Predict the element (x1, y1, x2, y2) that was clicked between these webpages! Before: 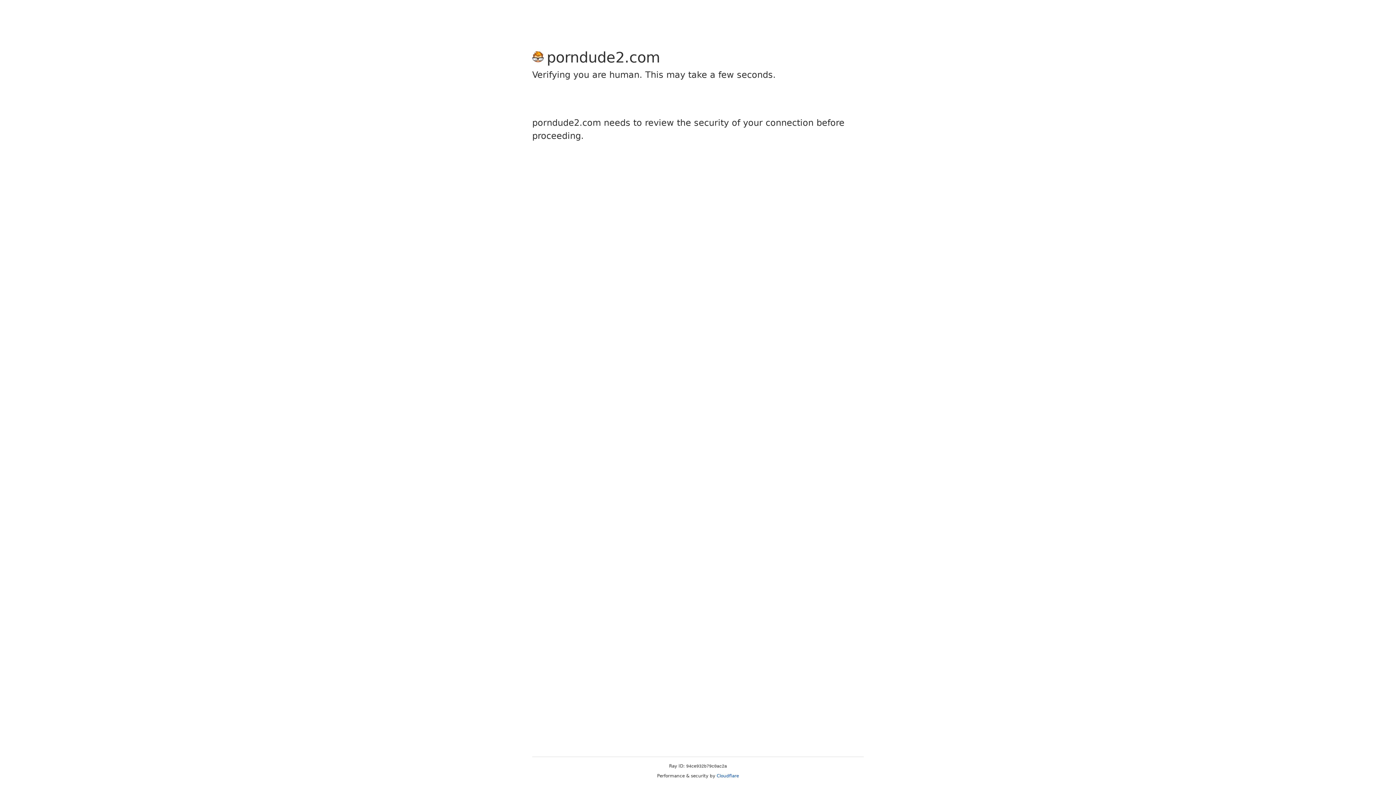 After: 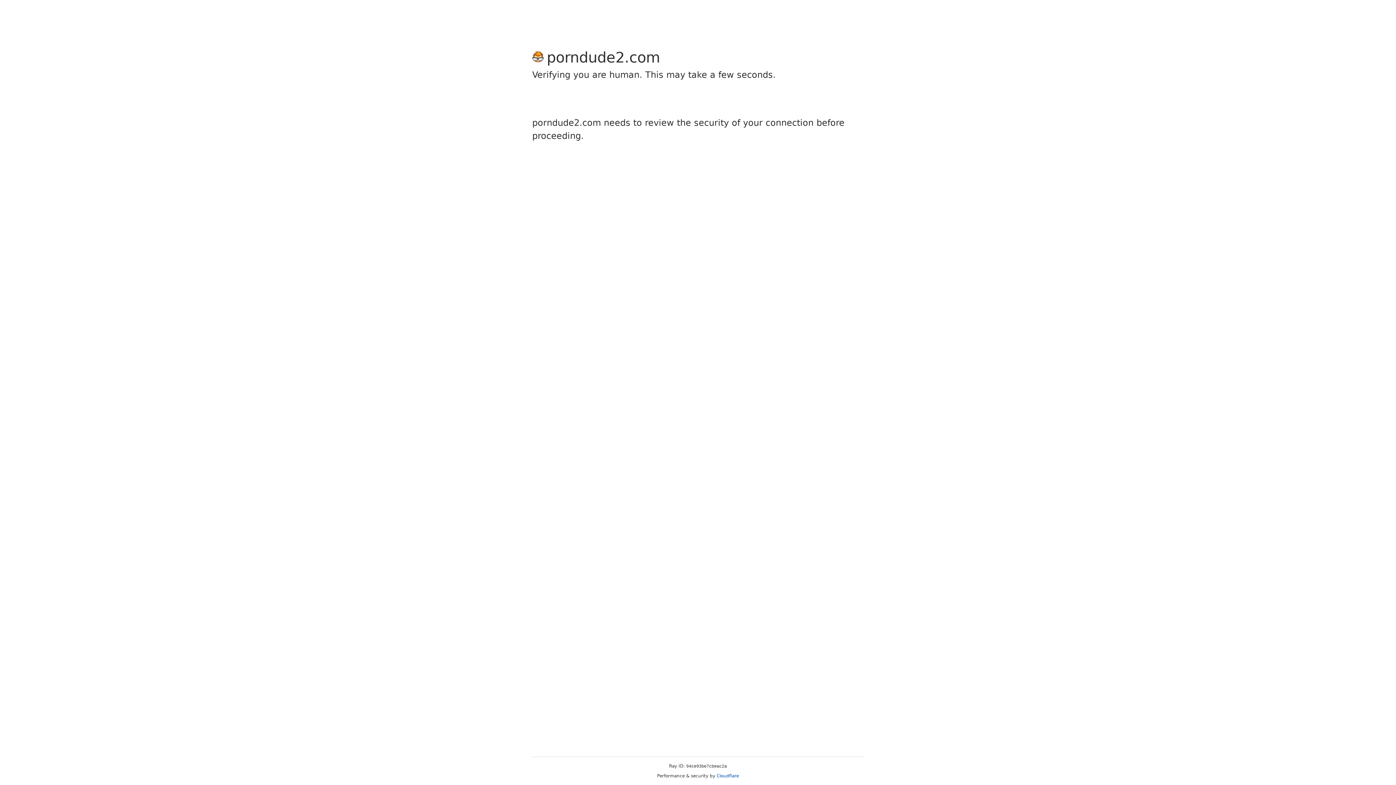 Action: label: Cloudflare bbox: (716, 773, 739, 778)